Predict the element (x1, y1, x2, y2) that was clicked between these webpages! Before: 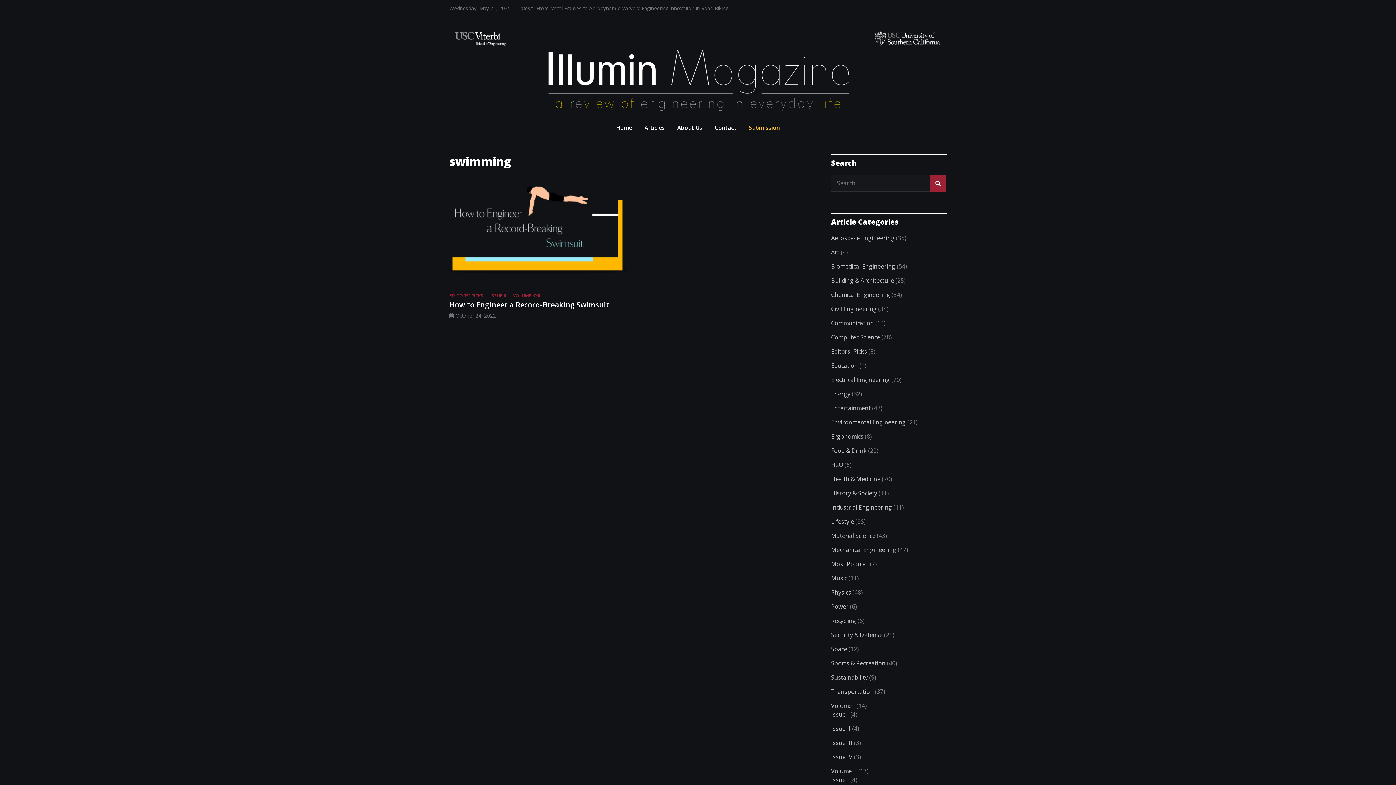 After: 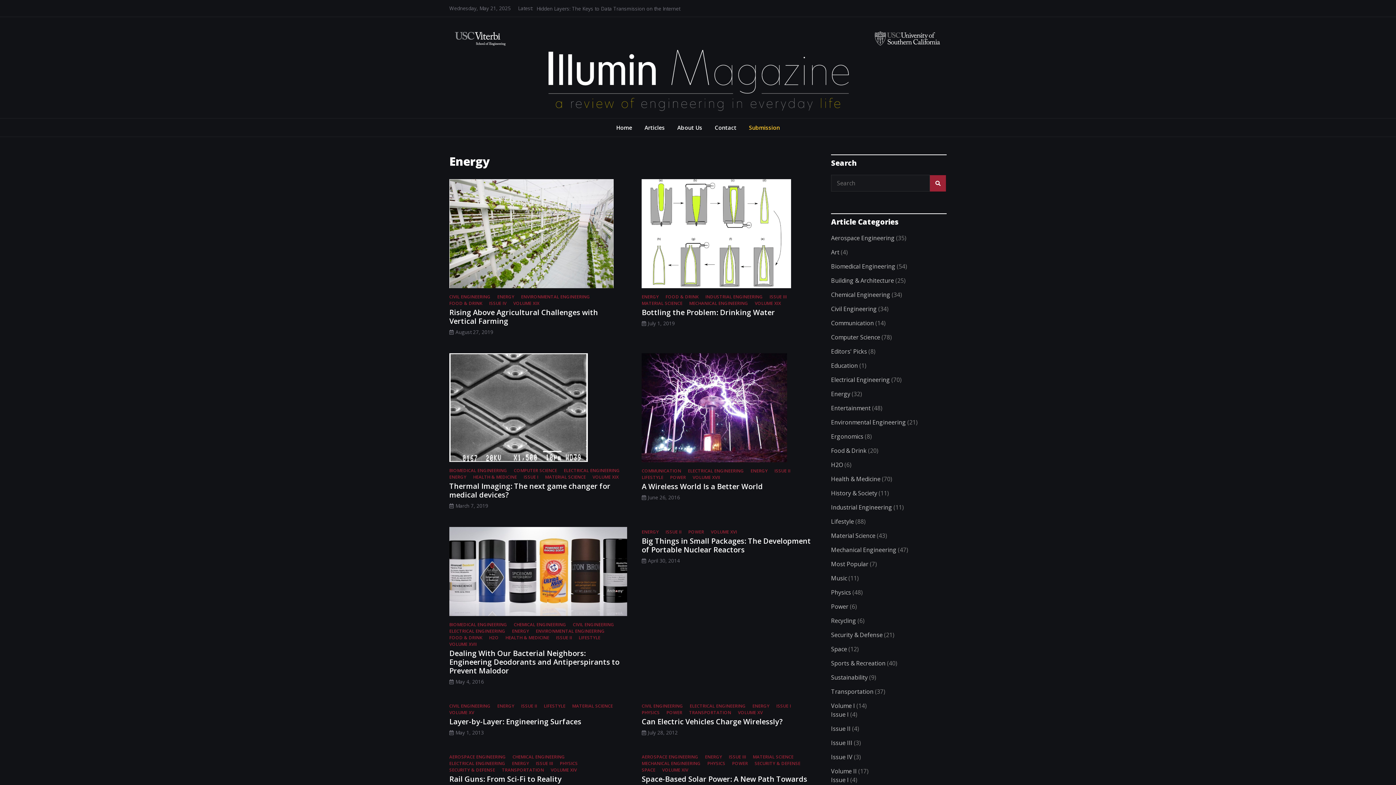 Action: bbox: (831, 390, 850, 398) label: Energy